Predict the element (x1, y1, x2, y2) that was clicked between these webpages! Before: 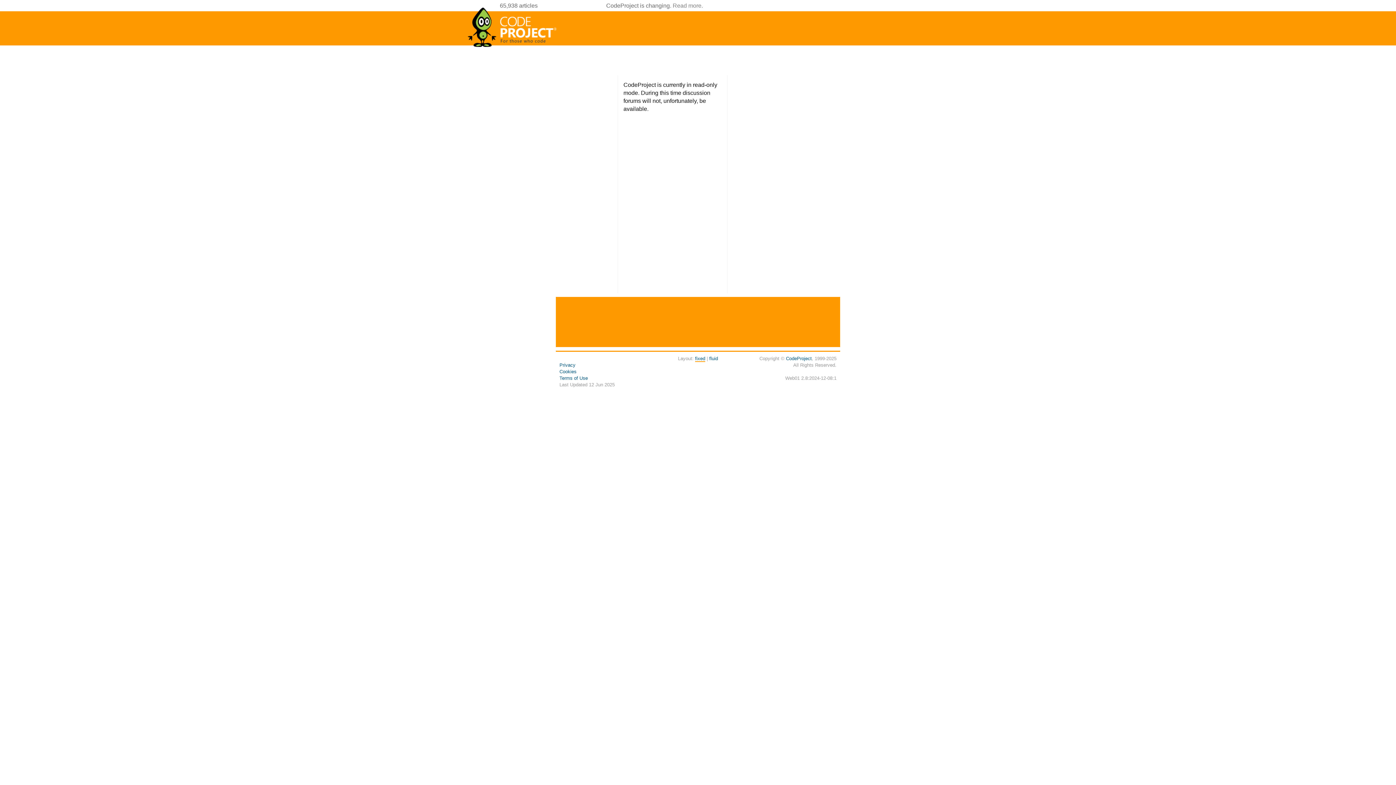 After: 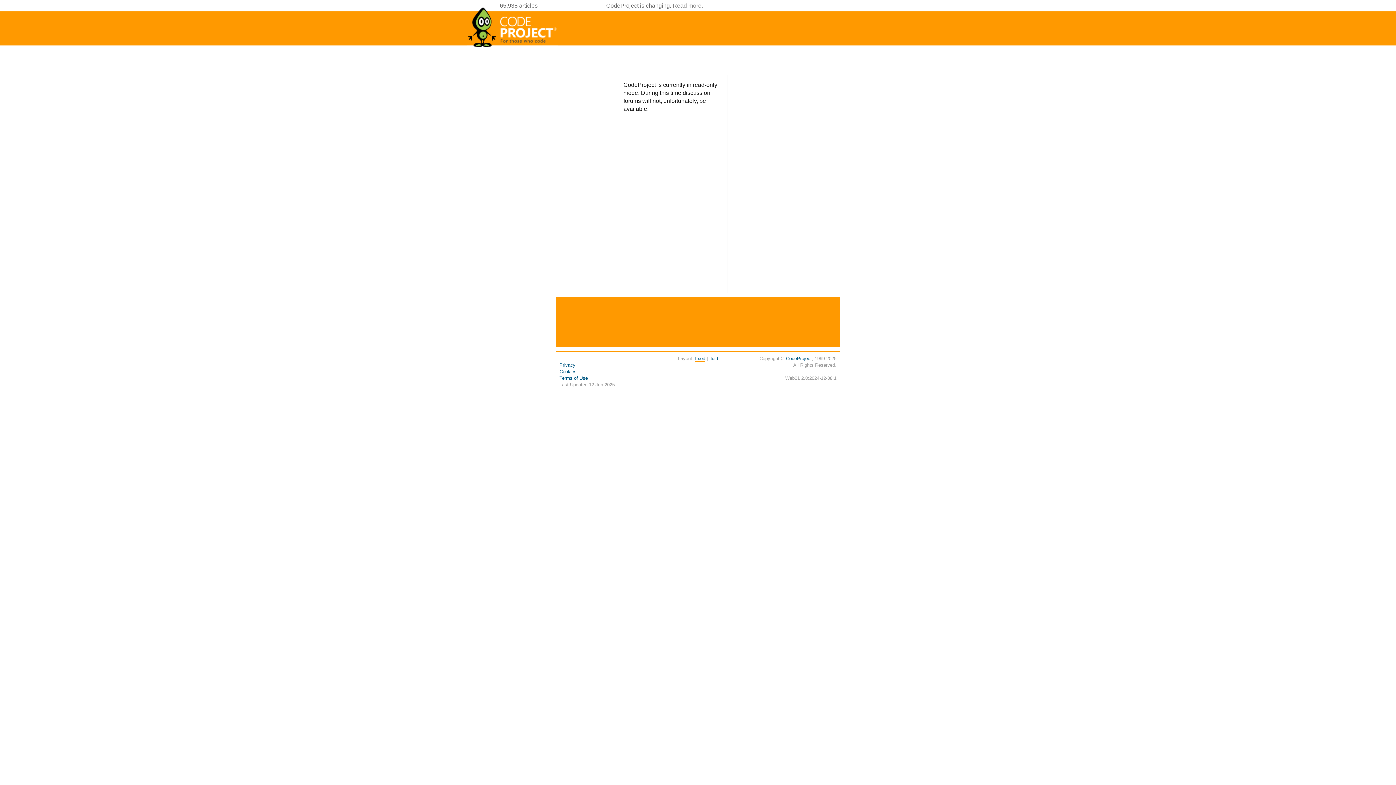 Action: label: fixed bbox: (695, 356, 705, 362)